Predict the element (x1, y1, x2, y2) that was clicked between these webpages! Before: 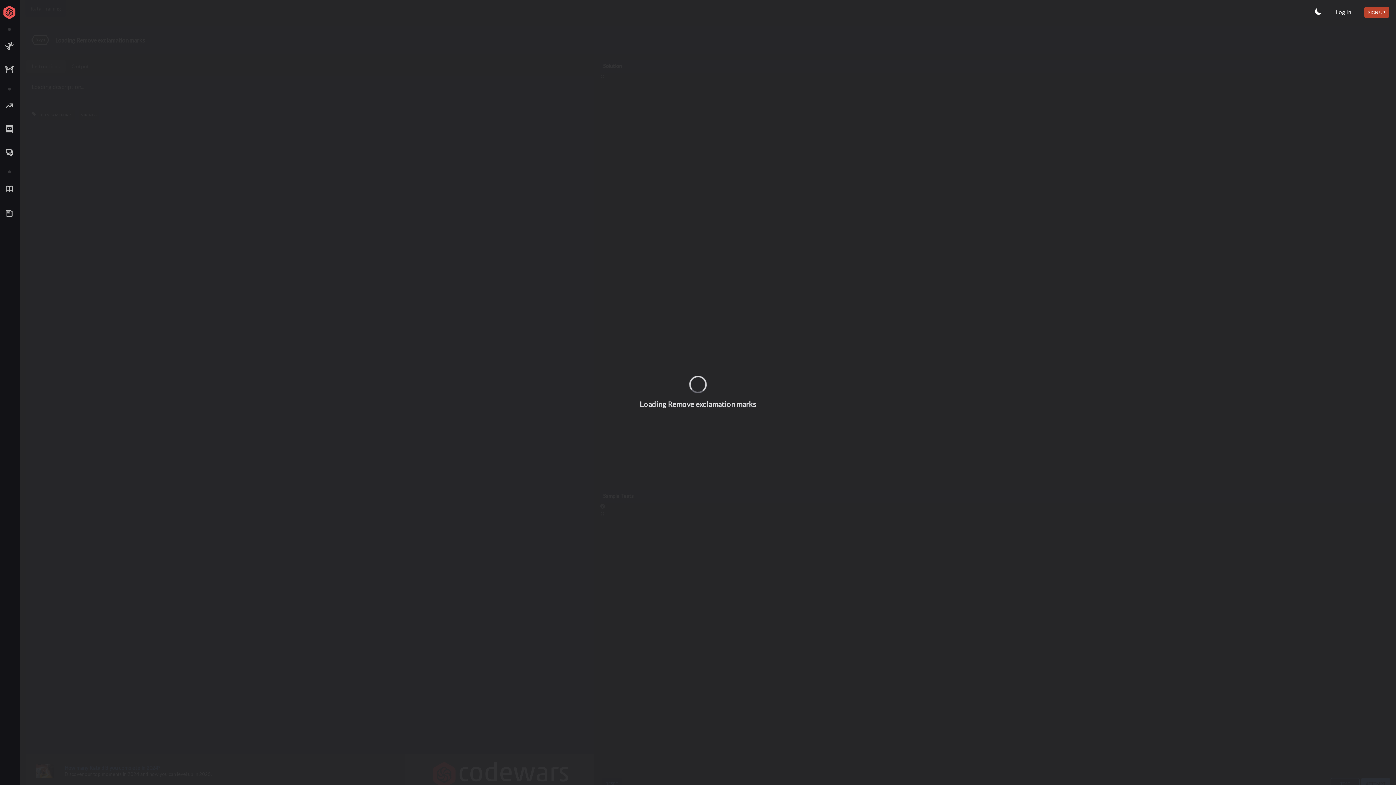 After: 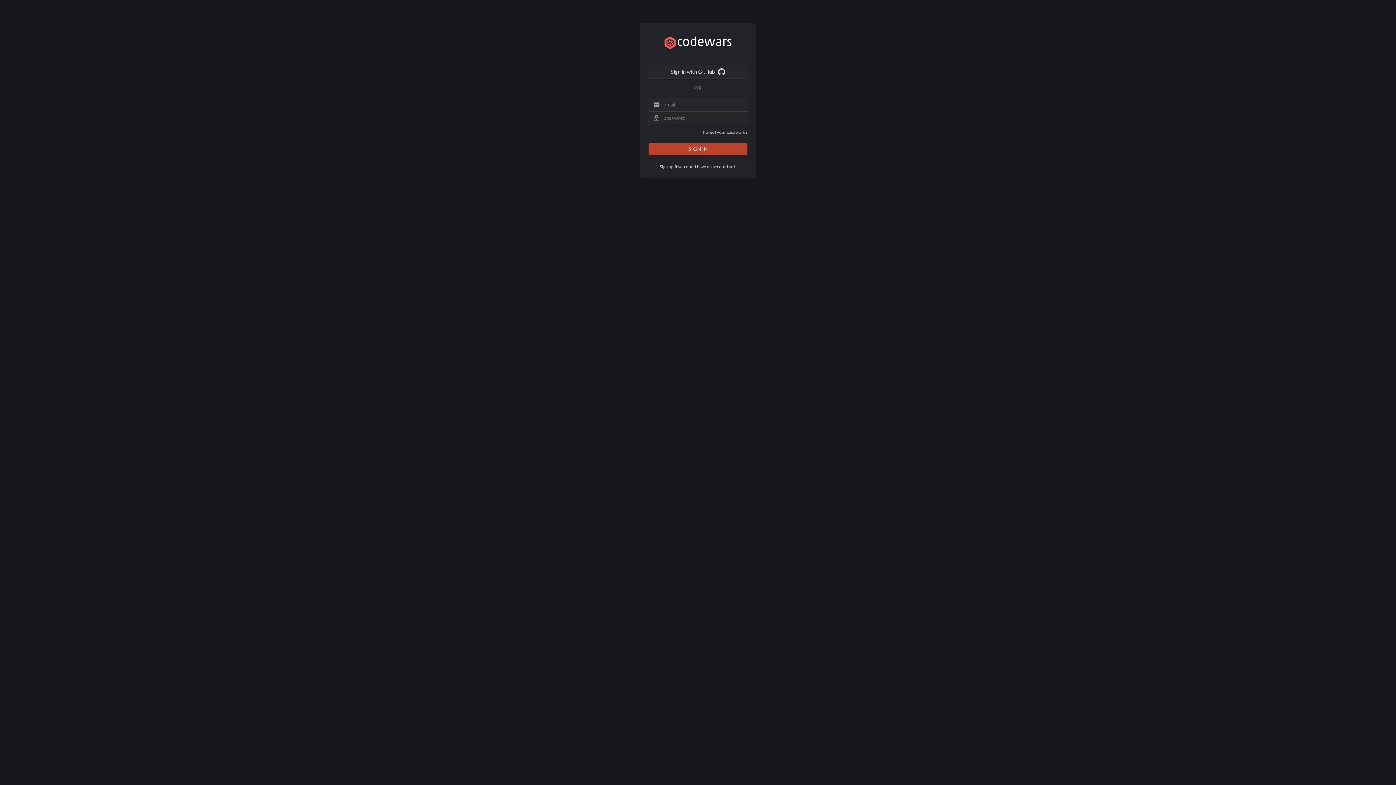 Action: label: Log In bbox: (1336, 8, 1351, 16)